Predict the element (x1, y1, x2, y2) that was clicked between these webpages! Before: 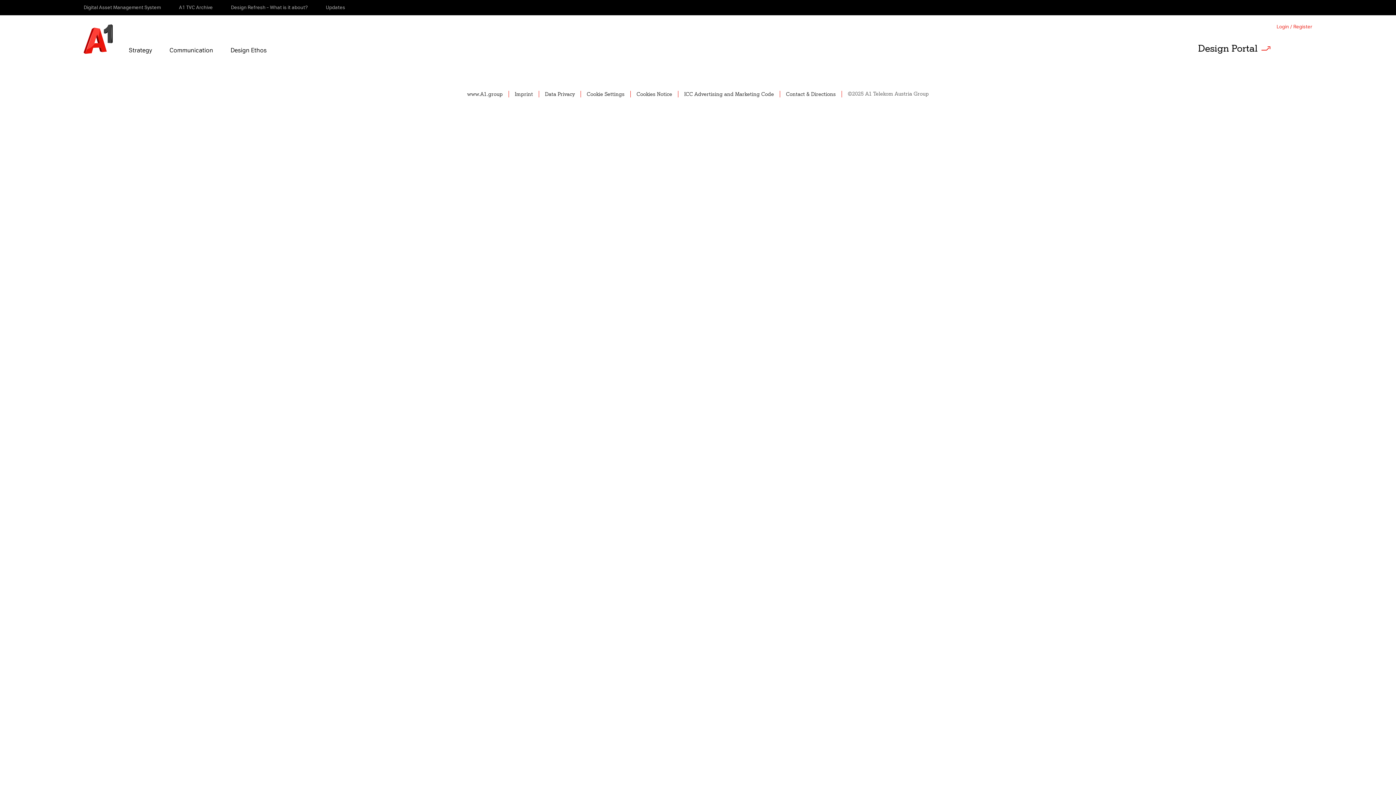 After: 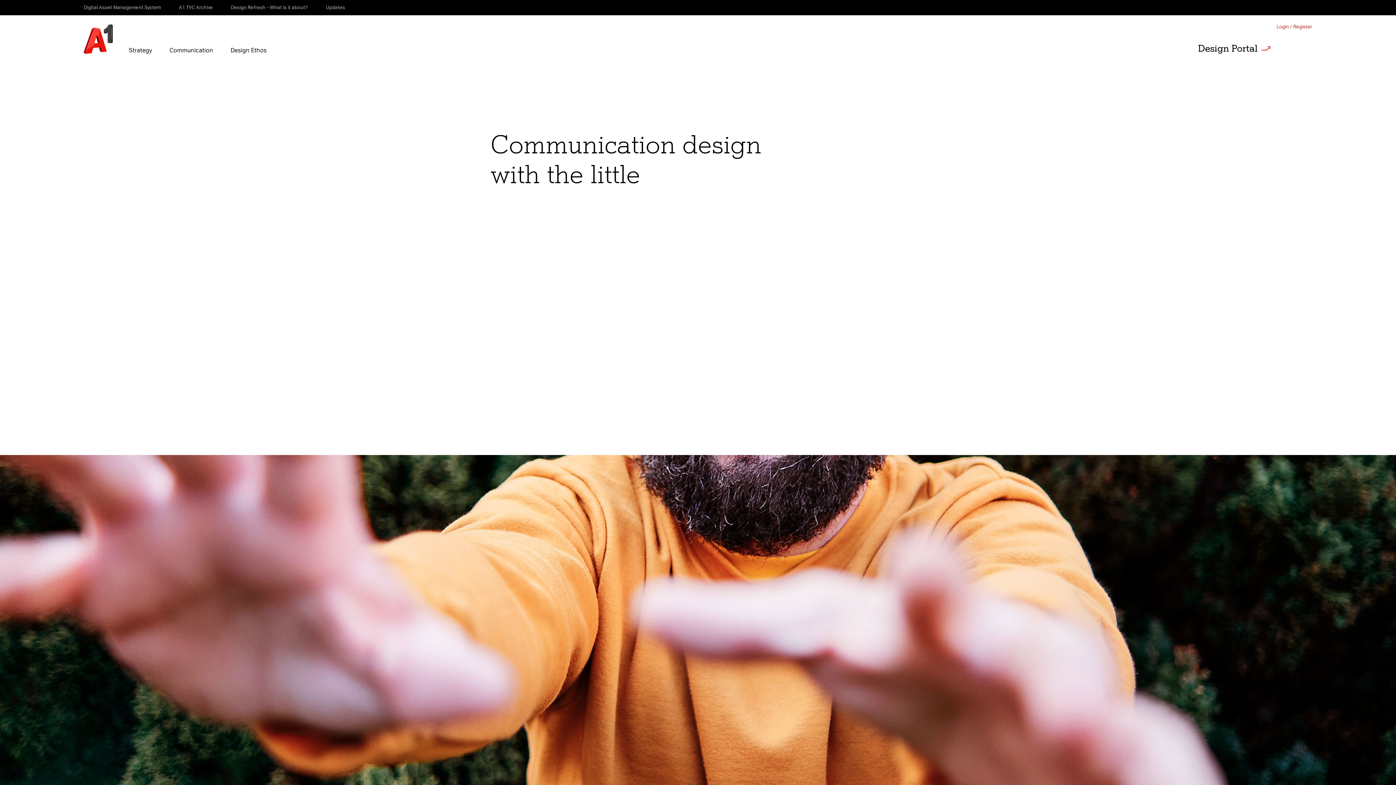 Action: bbox: (227, 47, 269, 53) label: Design Ethos